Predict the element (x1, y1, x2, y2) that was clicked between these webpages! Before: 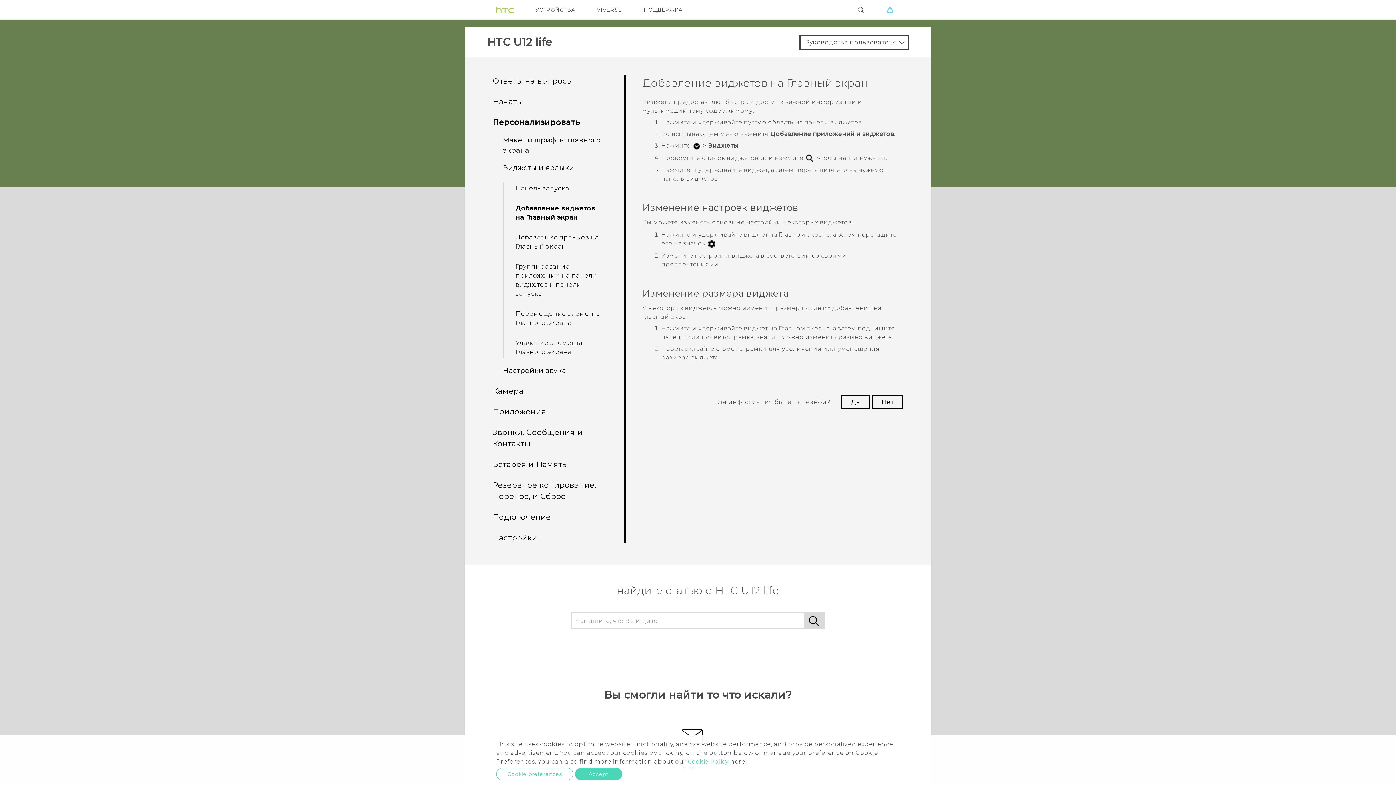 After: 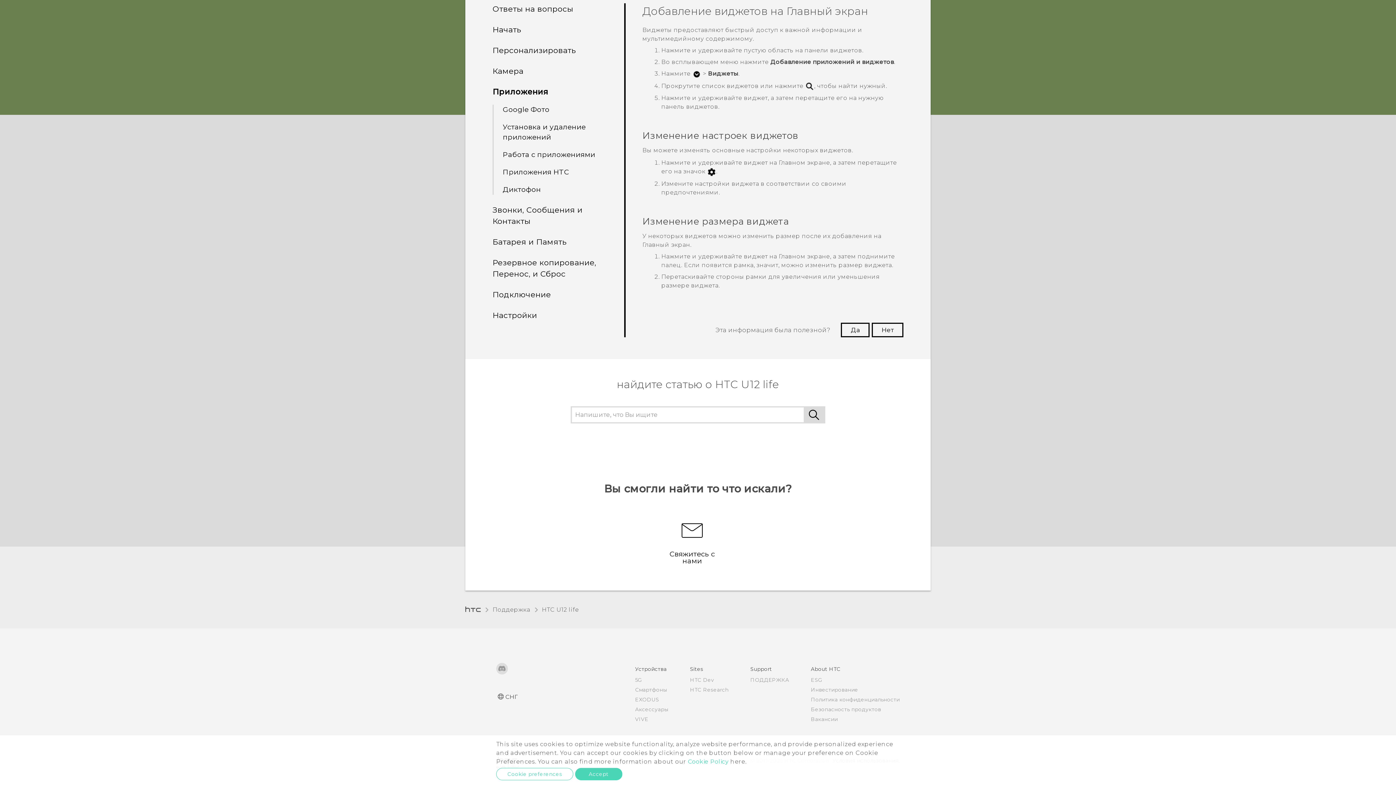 Action: bbox: (492, 407, 546, 416) label: Приложения